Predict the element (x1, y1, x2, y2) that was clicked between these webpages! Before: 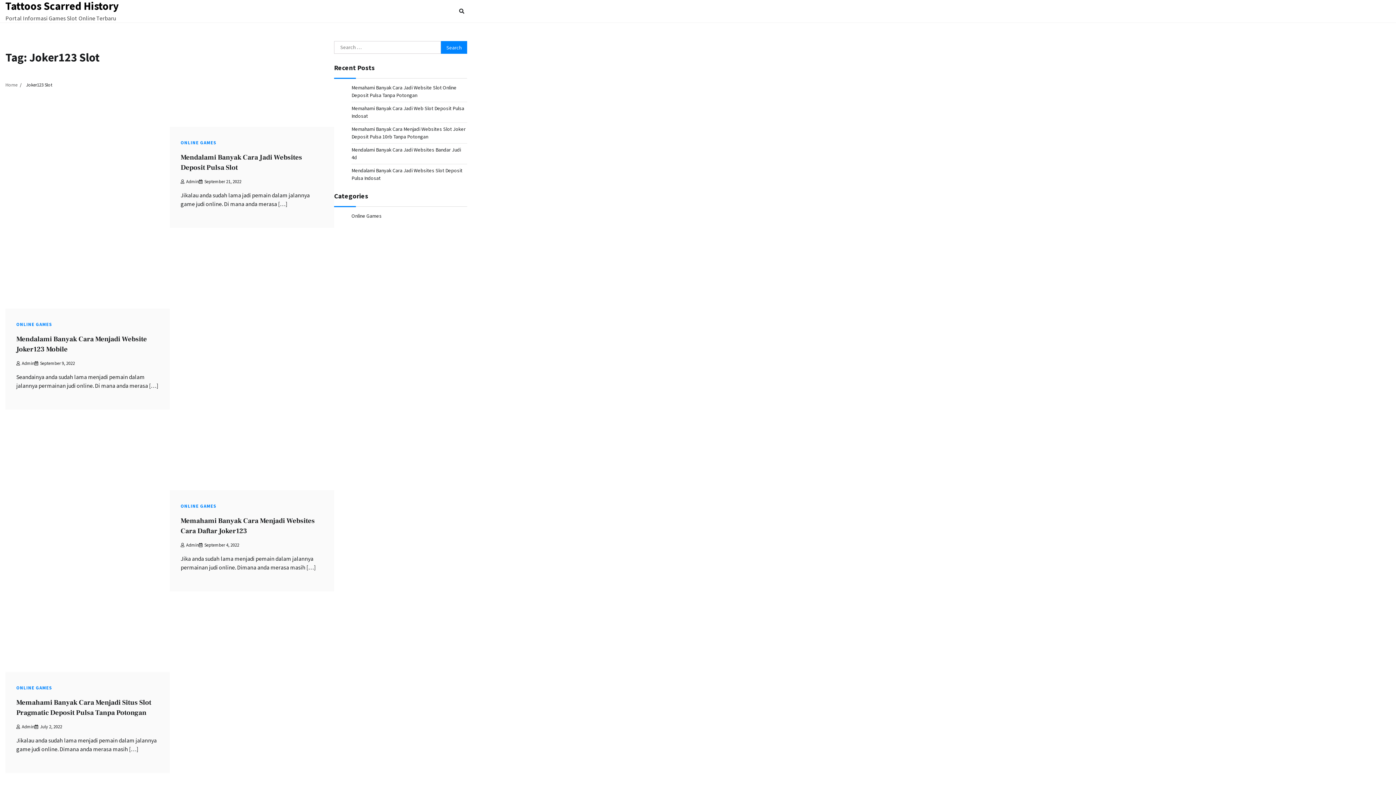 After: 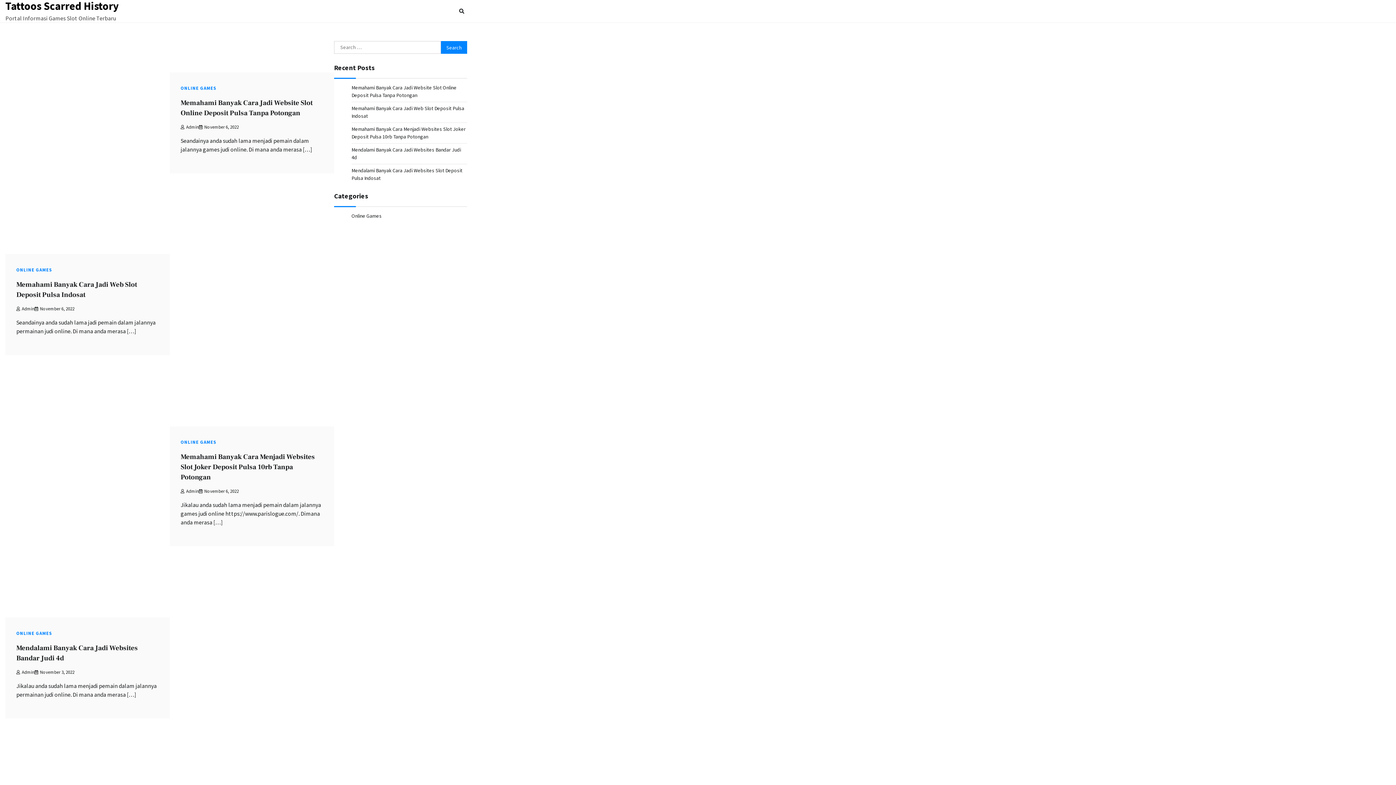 Action: bbox: (5, -1, 118, 12) label: Tattoos Scarred History